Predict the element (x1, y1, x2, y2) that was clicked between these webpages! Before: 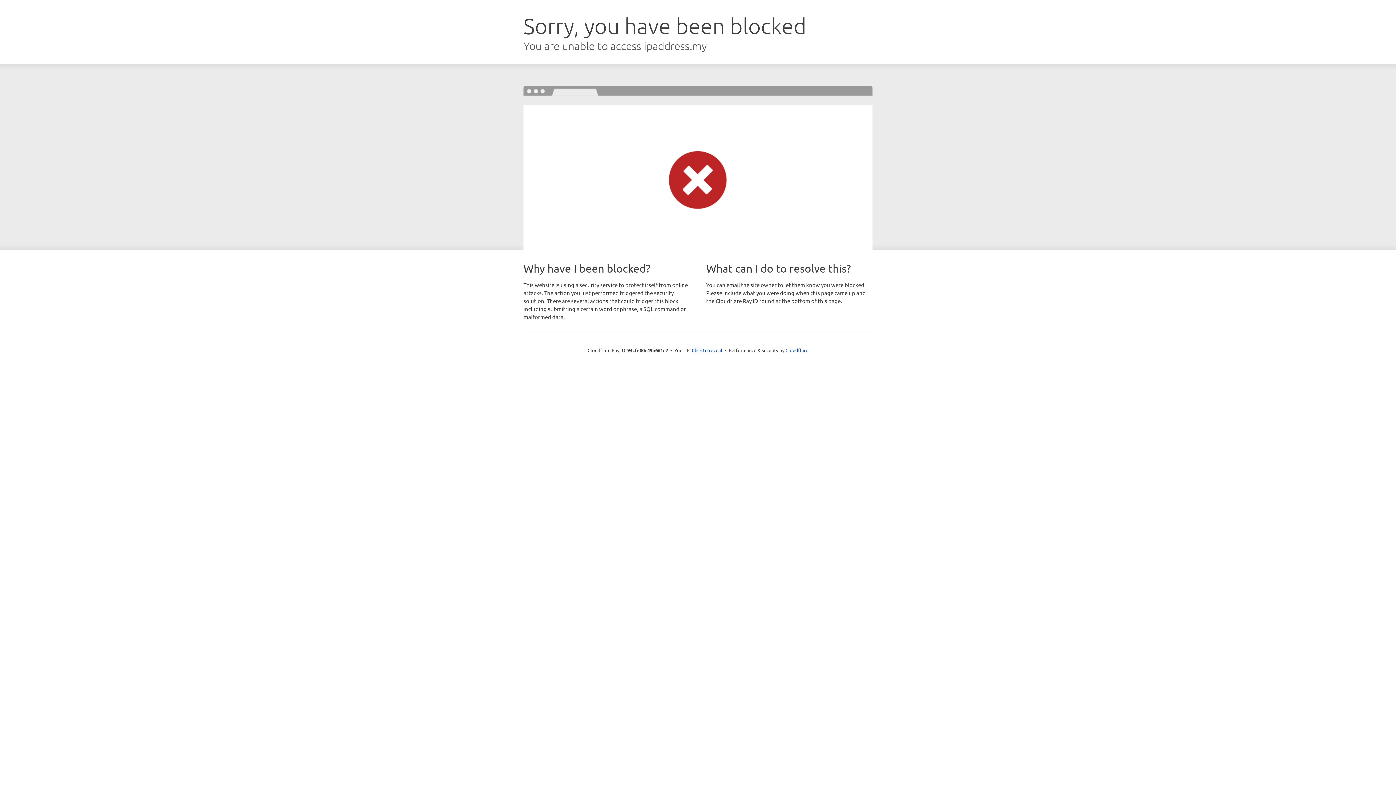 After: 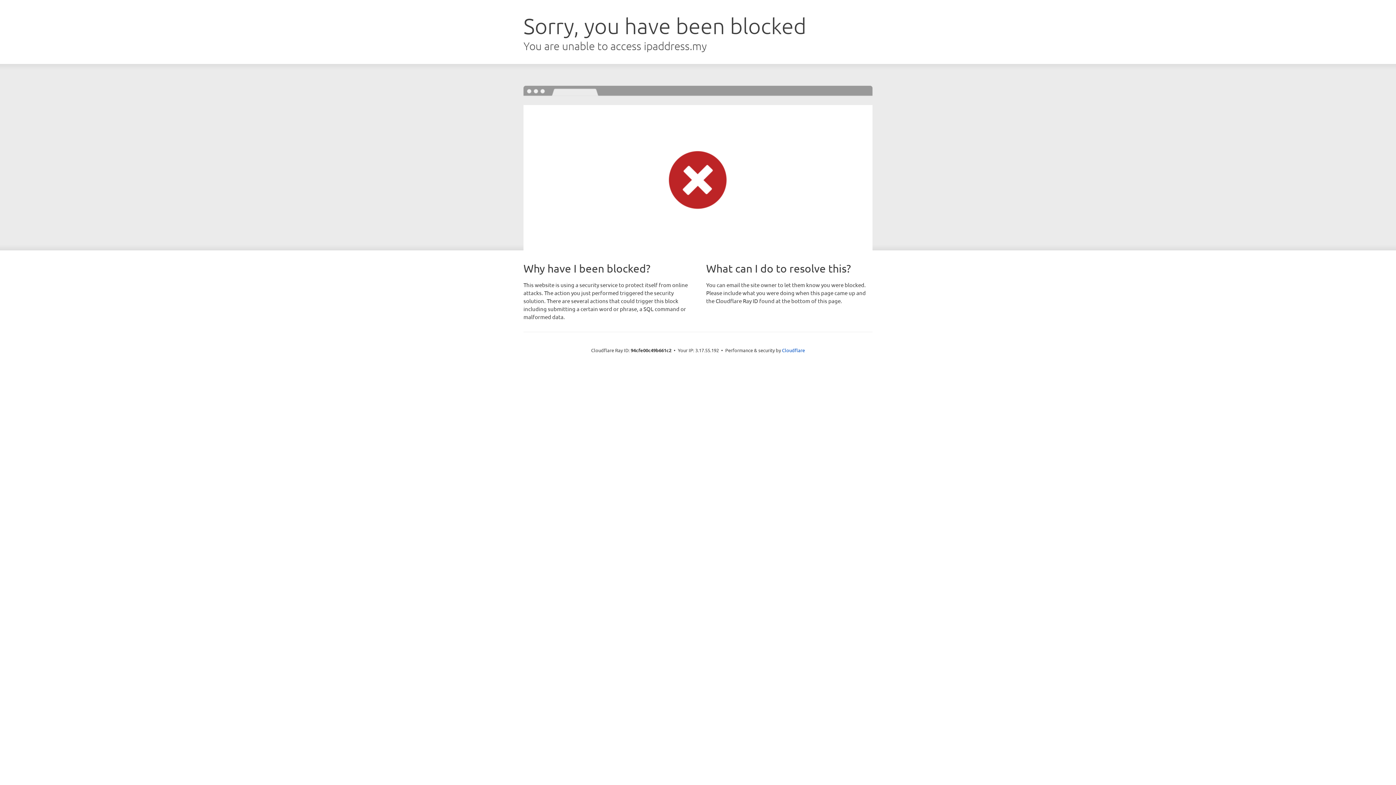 Action: label: Click to reveal bbox: (692, 346, 722, 353)